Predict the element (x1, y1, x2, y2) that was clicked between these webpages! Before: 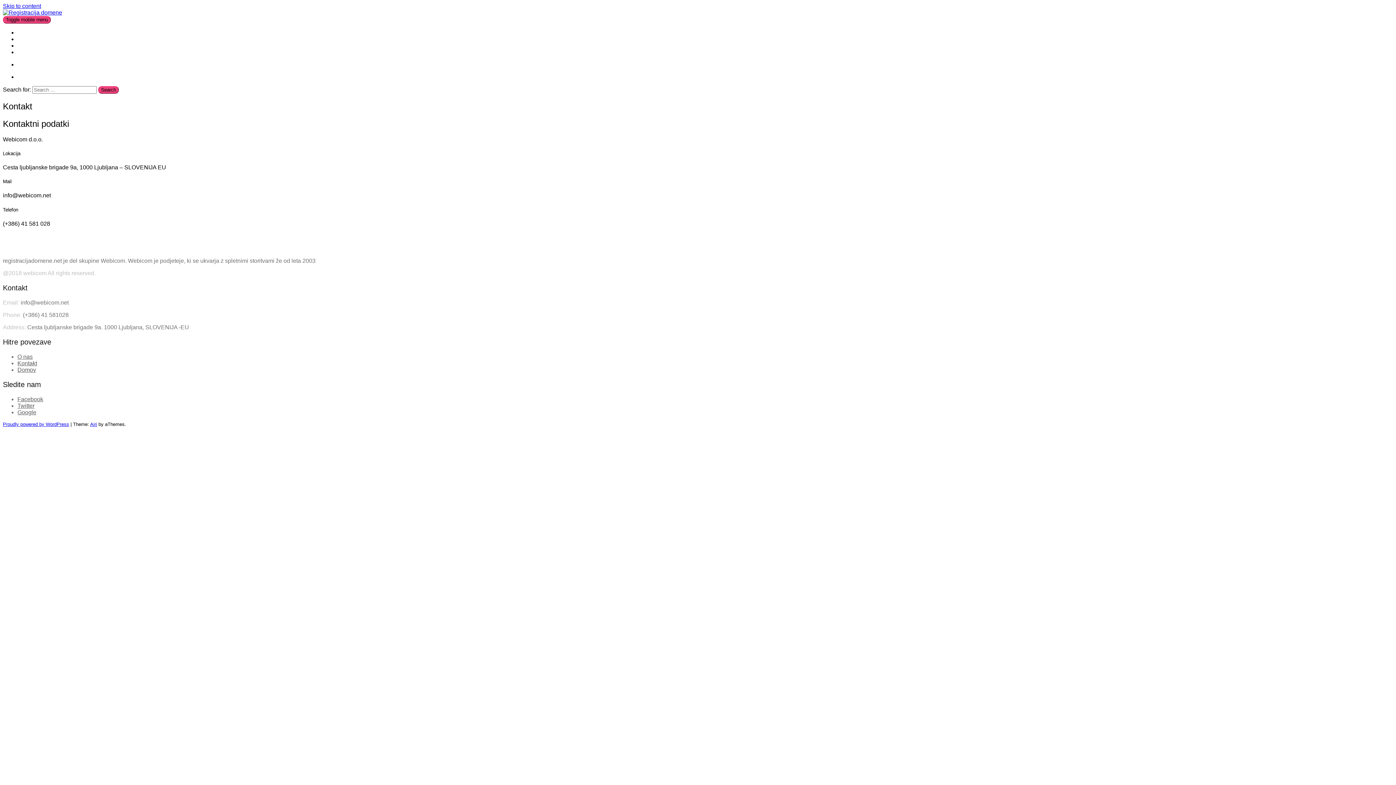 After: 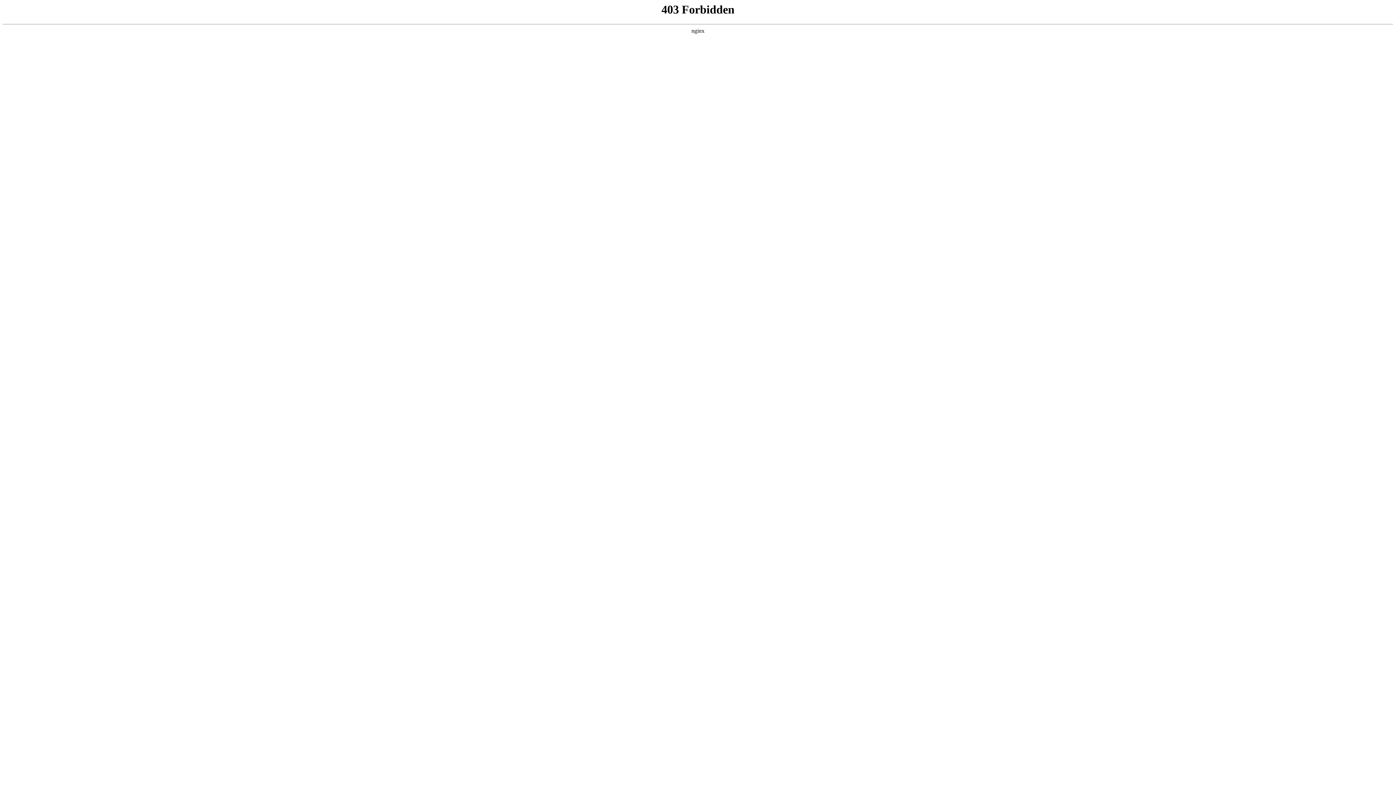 Action: bbox: (2, 421, 69, 427) label: Proudly powered by WordPress